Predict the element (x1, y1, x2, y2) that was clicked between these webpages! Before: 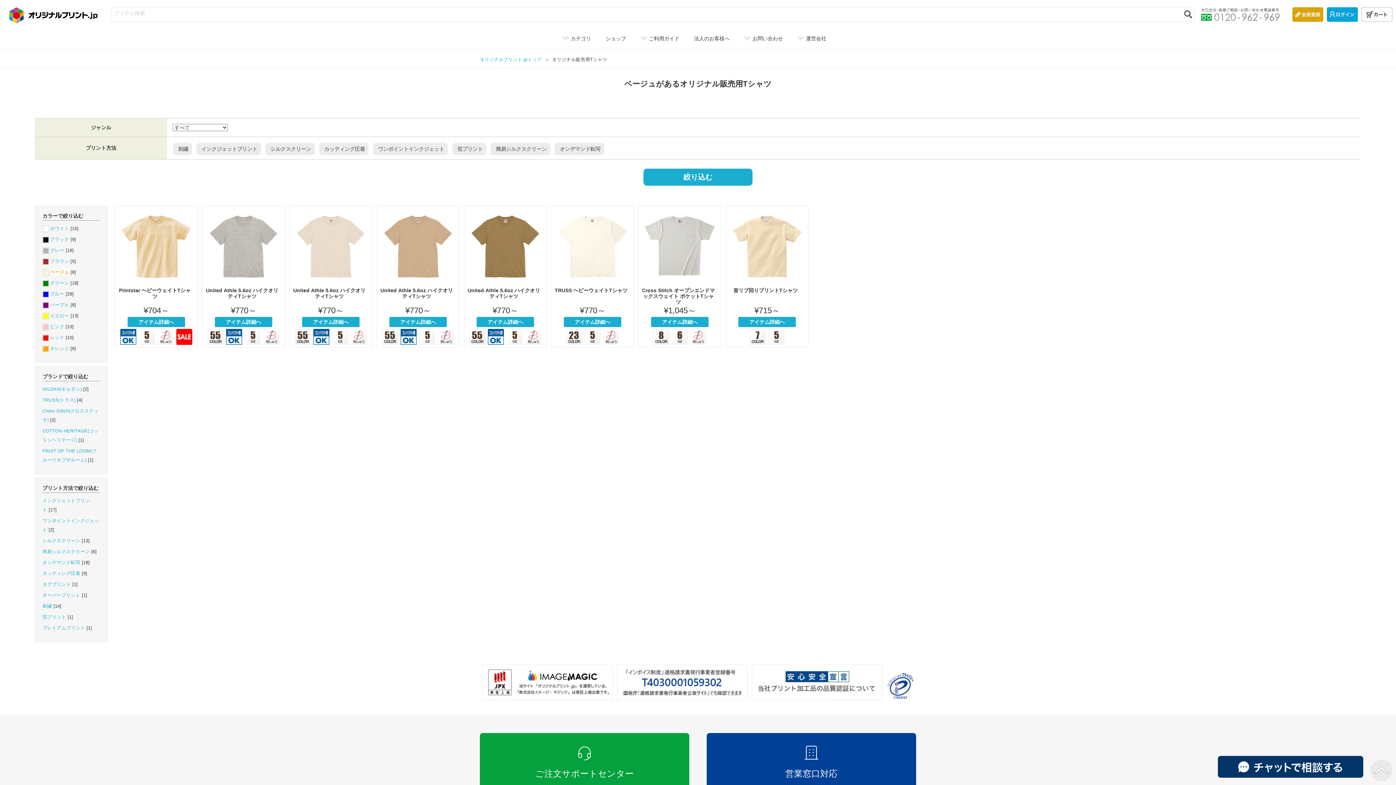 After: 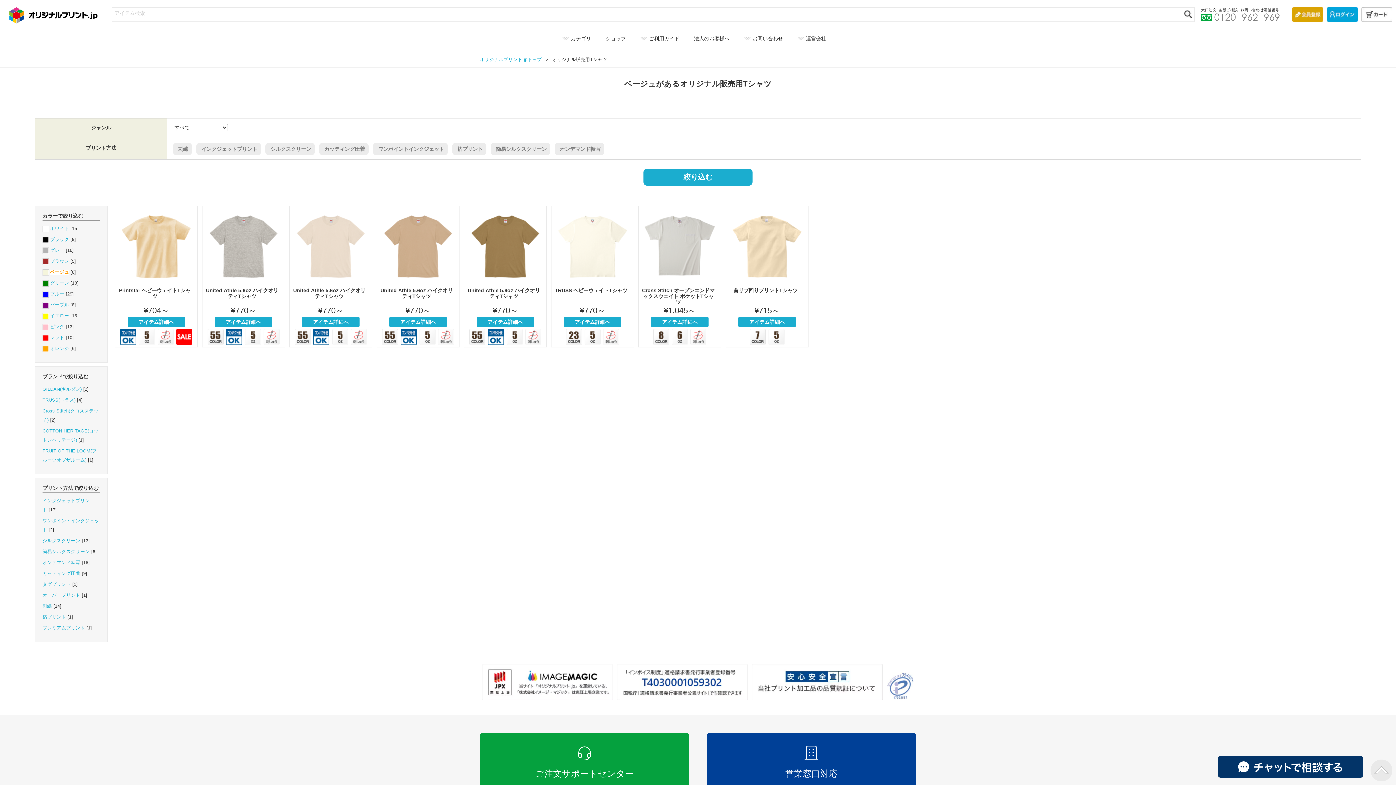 Action: bbox: (887, 672, 914, 699) label: プライバシーマーク